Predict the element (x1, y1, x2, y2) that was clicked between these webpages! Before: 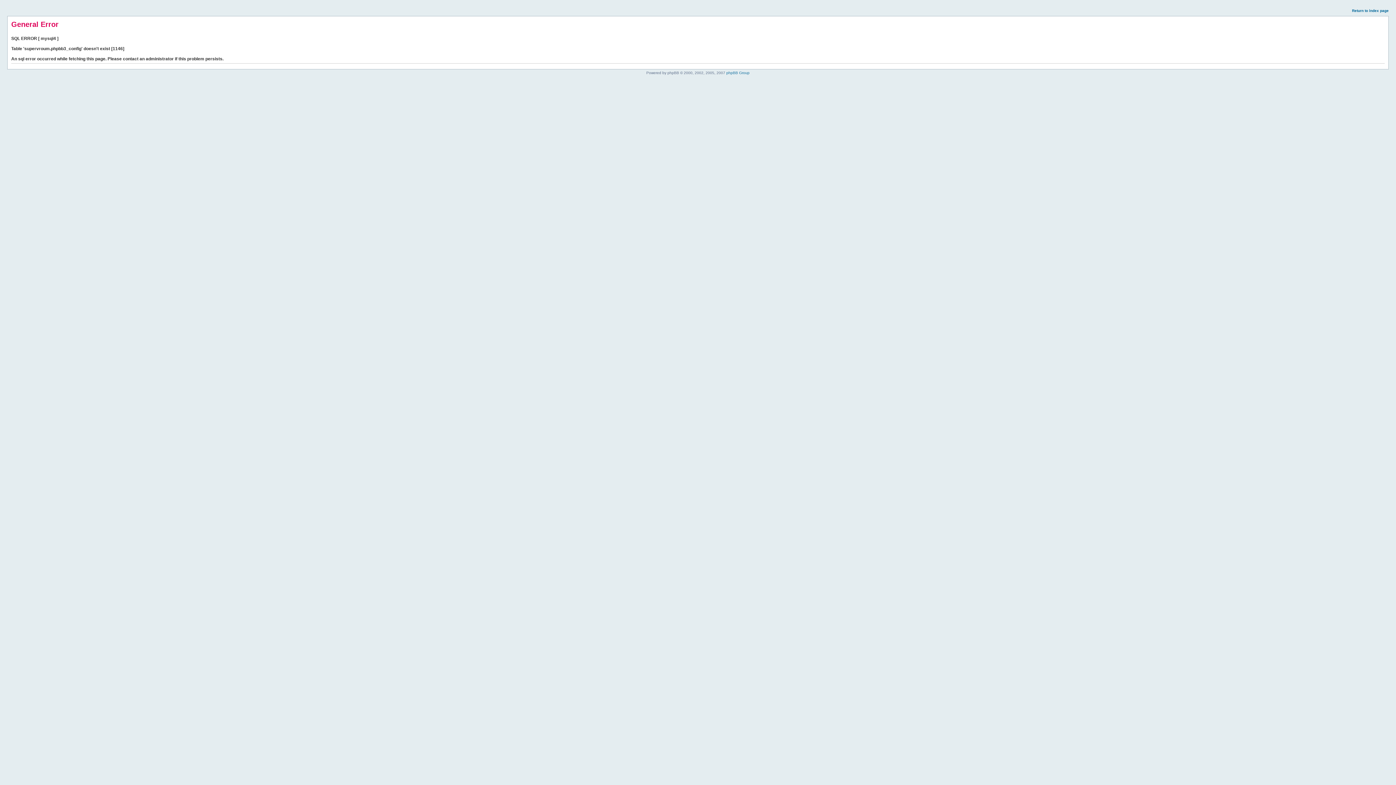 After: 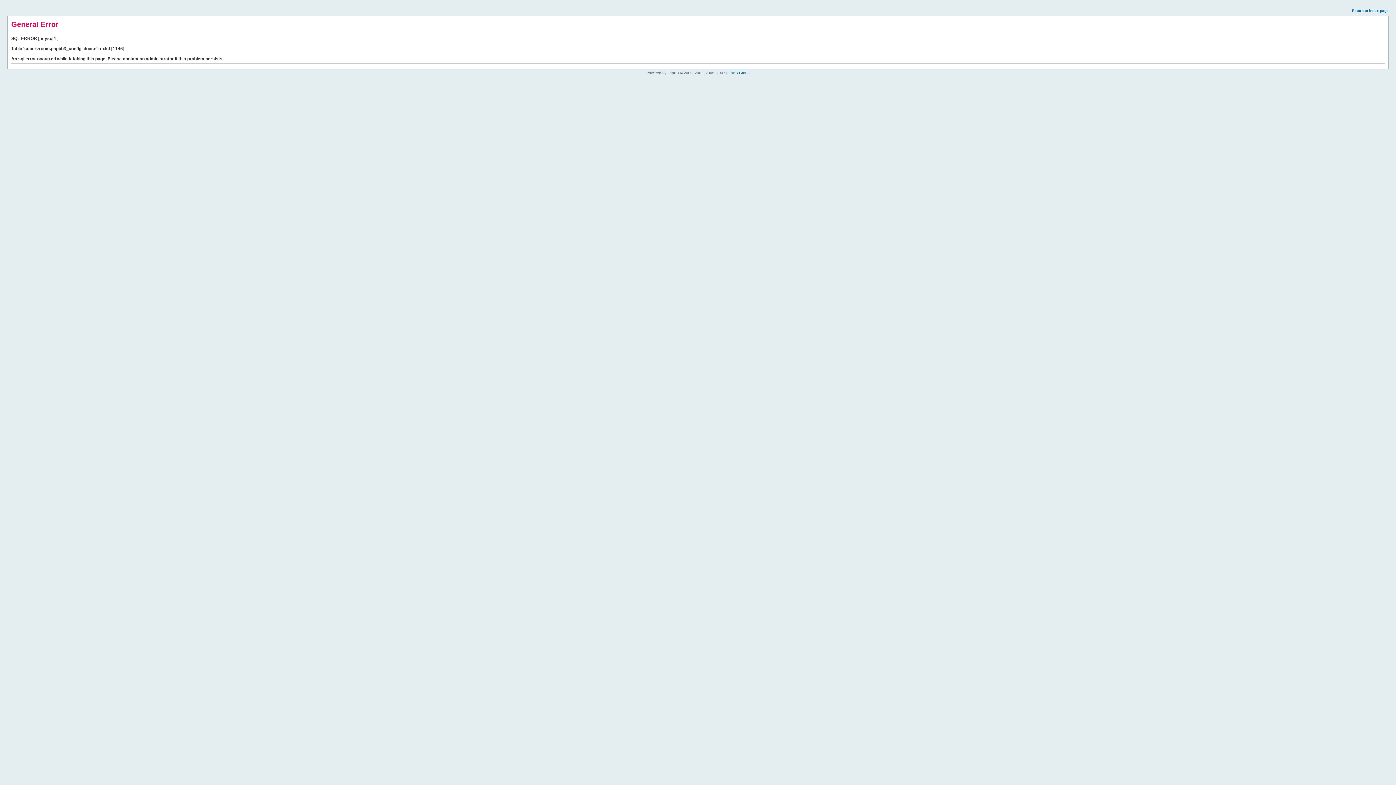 Action: label: Return to index page bbox: (1352, 8, 1389, 12)